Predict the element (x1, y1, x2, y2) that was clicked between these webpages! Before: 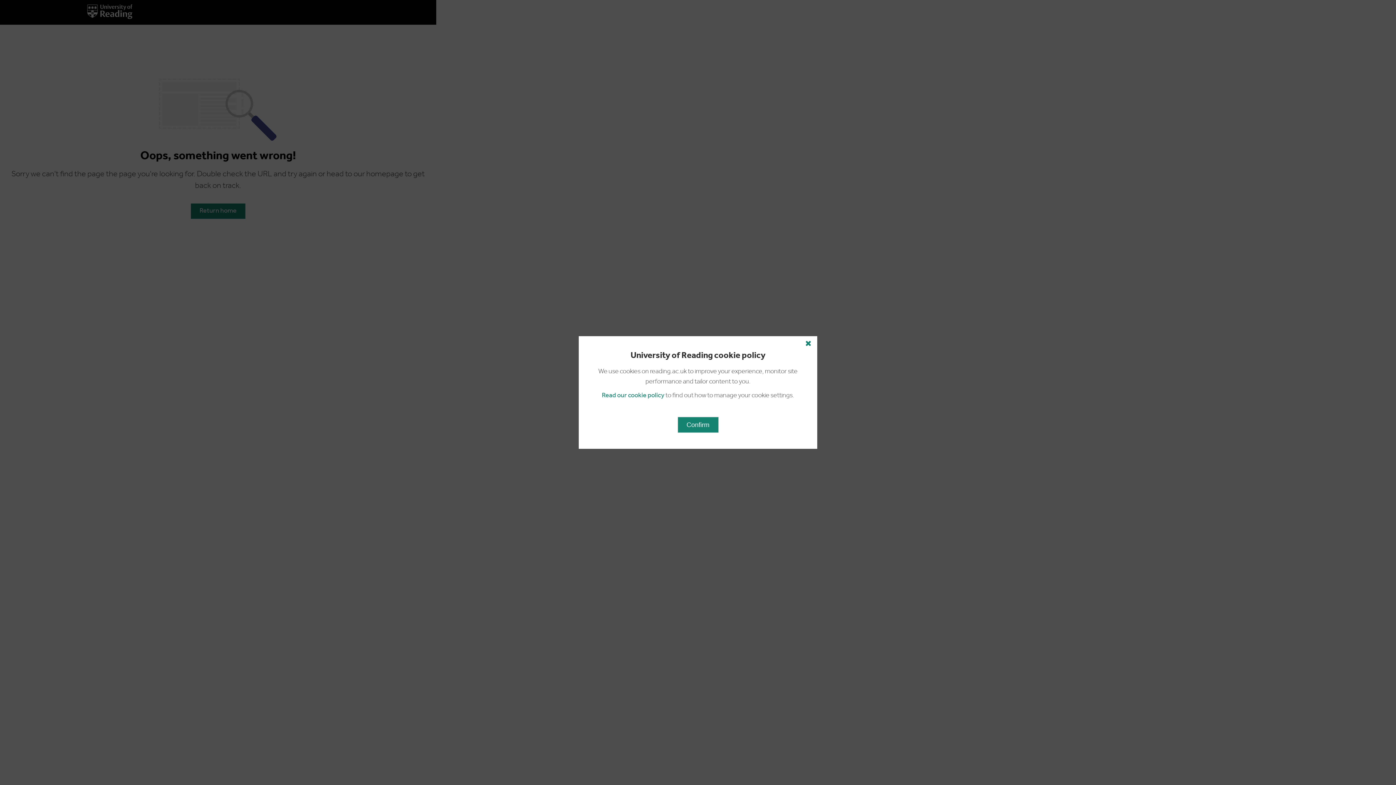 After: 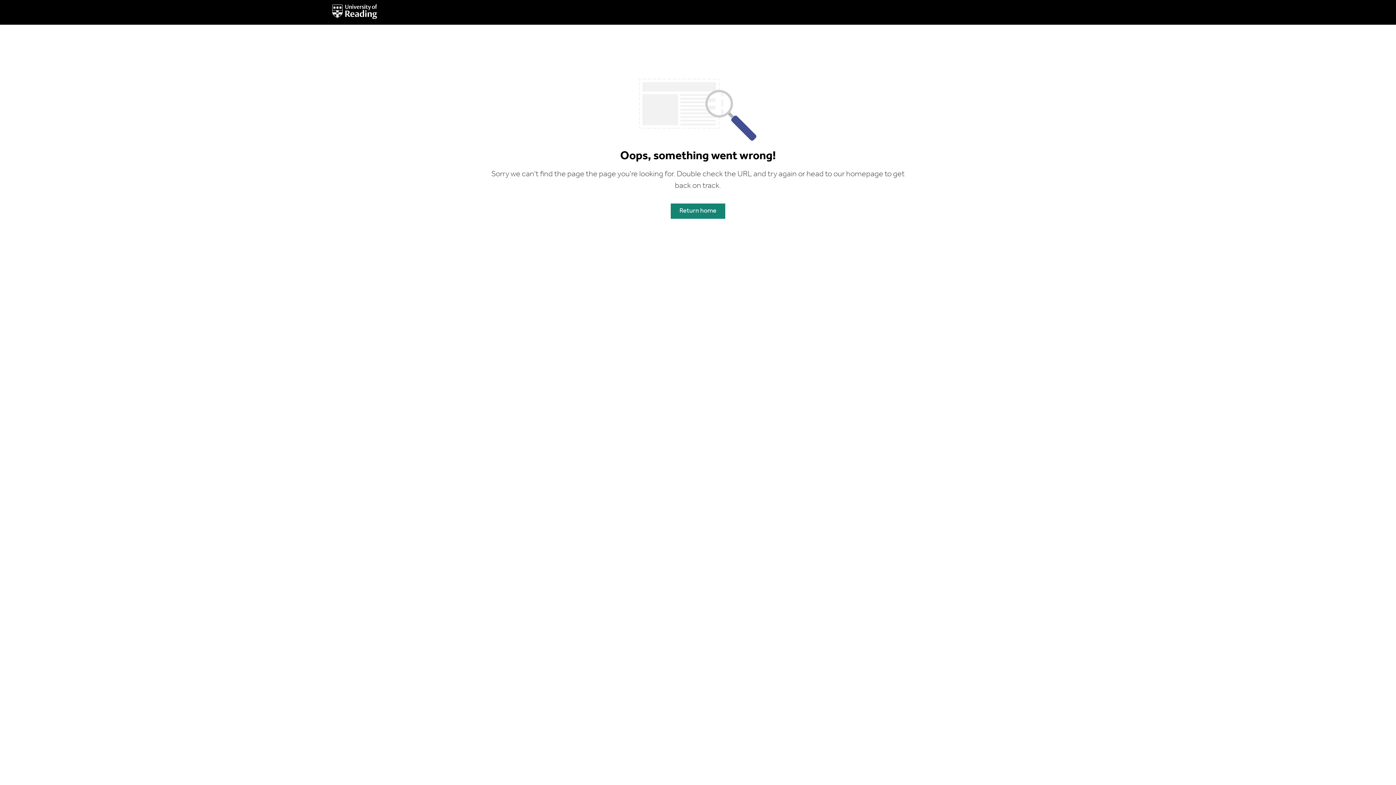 Action: bbox: (799, 336, 817, 350) label: Close cookie policy button